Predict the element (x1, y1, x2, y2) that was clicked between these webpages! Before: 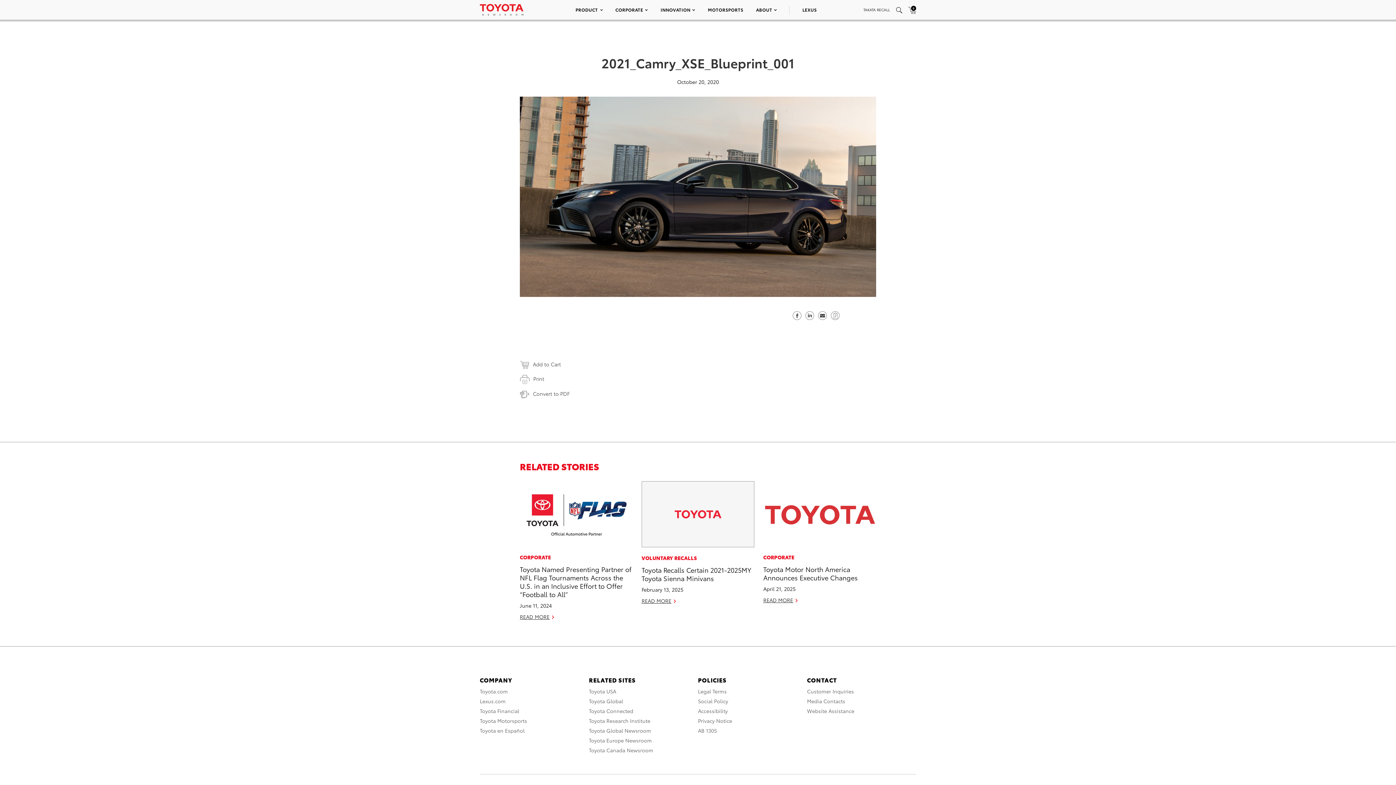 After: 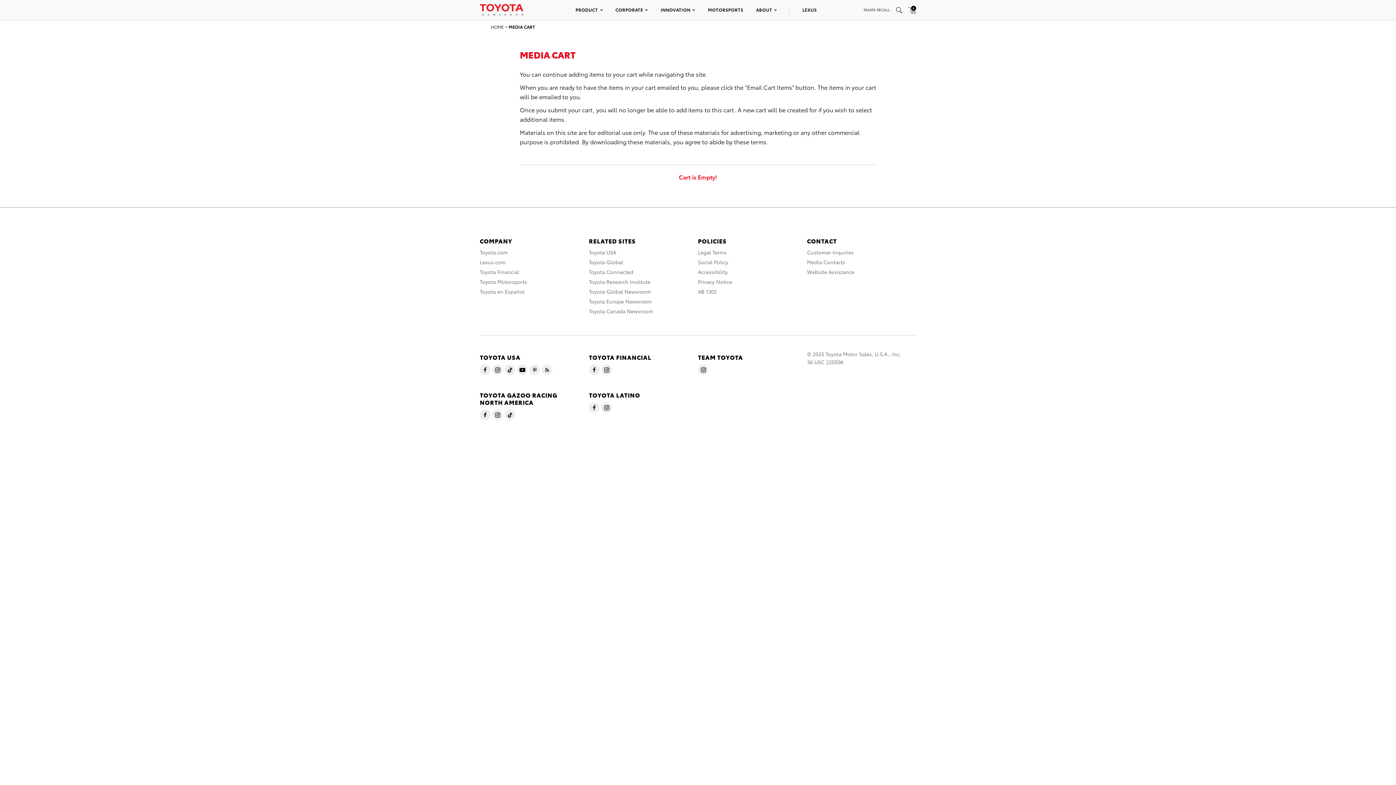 Action: label: 0 bbox: (908, 4, 916, 12)